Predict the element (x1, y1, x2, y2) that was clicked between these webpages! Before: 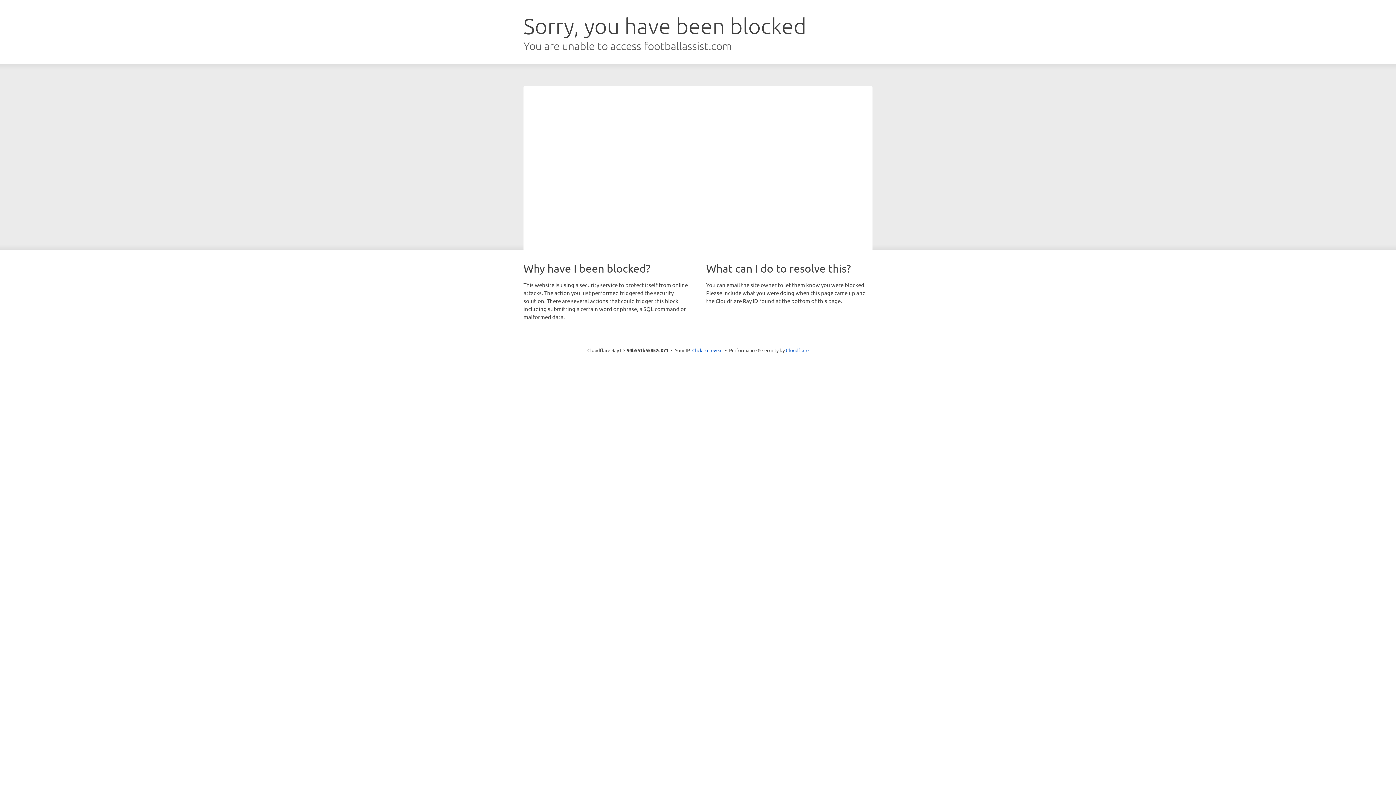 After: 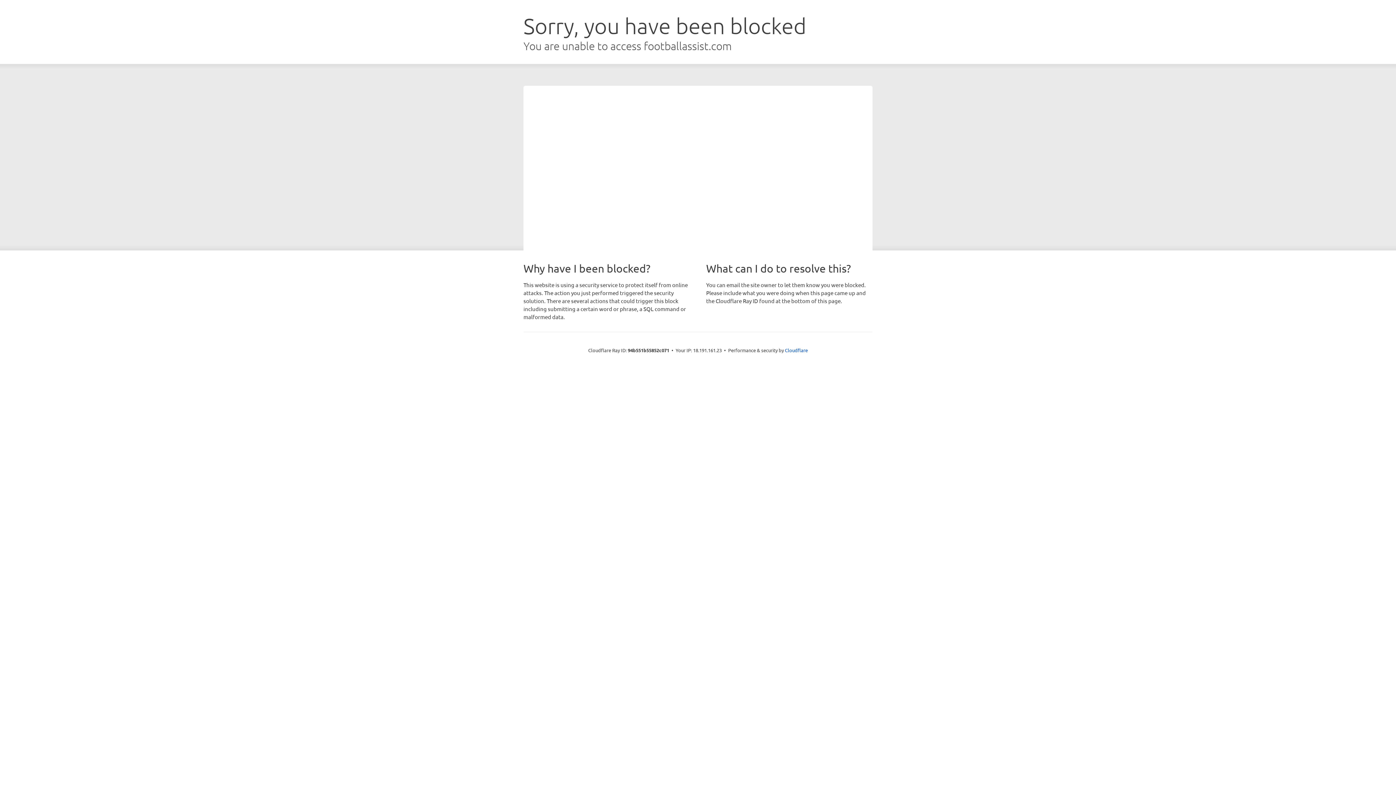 Action: label: Click to reveal bbox: (692, 346, 722, 353)